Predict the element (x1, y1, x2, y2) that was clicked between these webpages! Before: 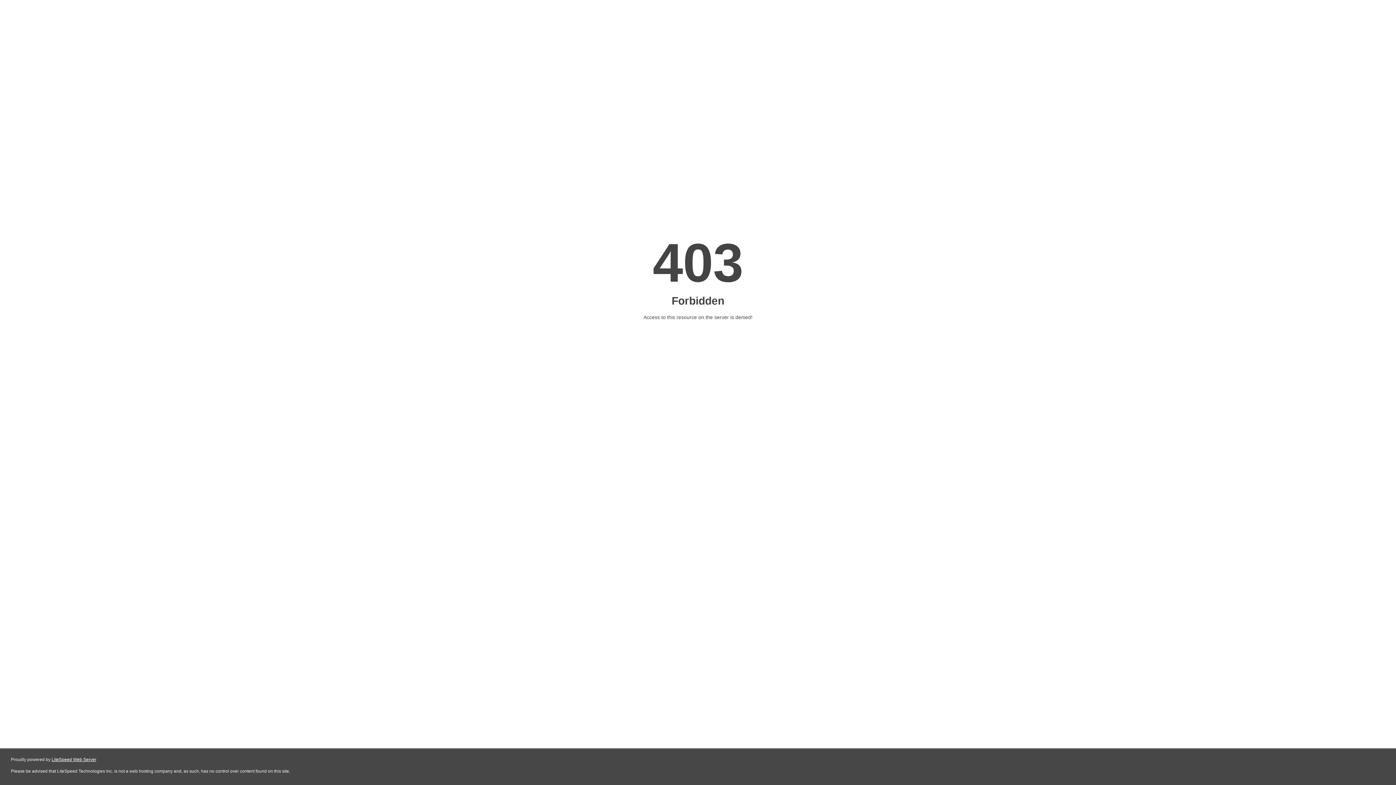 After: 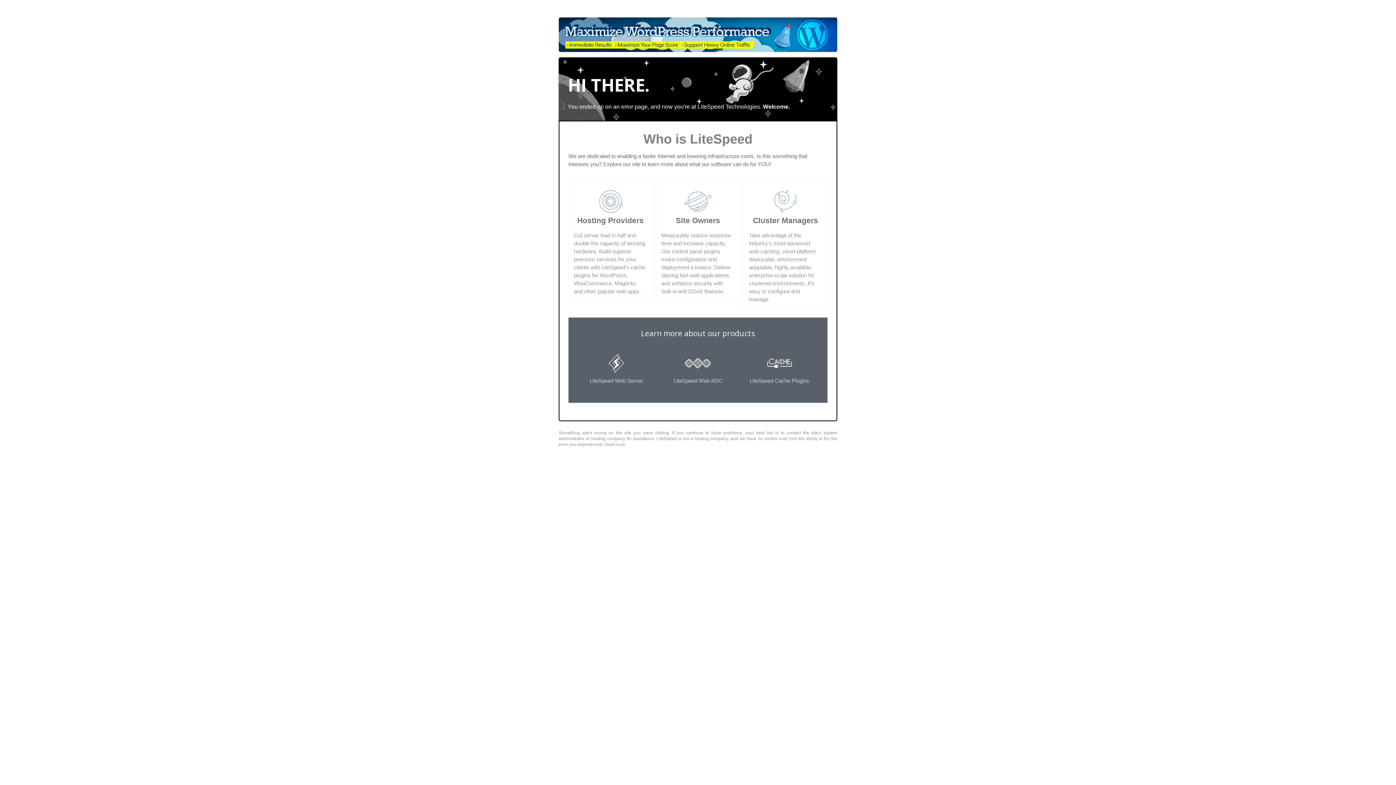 Action: bbox: (51, 757, 96, 762) label: LiteSpeed Web Server